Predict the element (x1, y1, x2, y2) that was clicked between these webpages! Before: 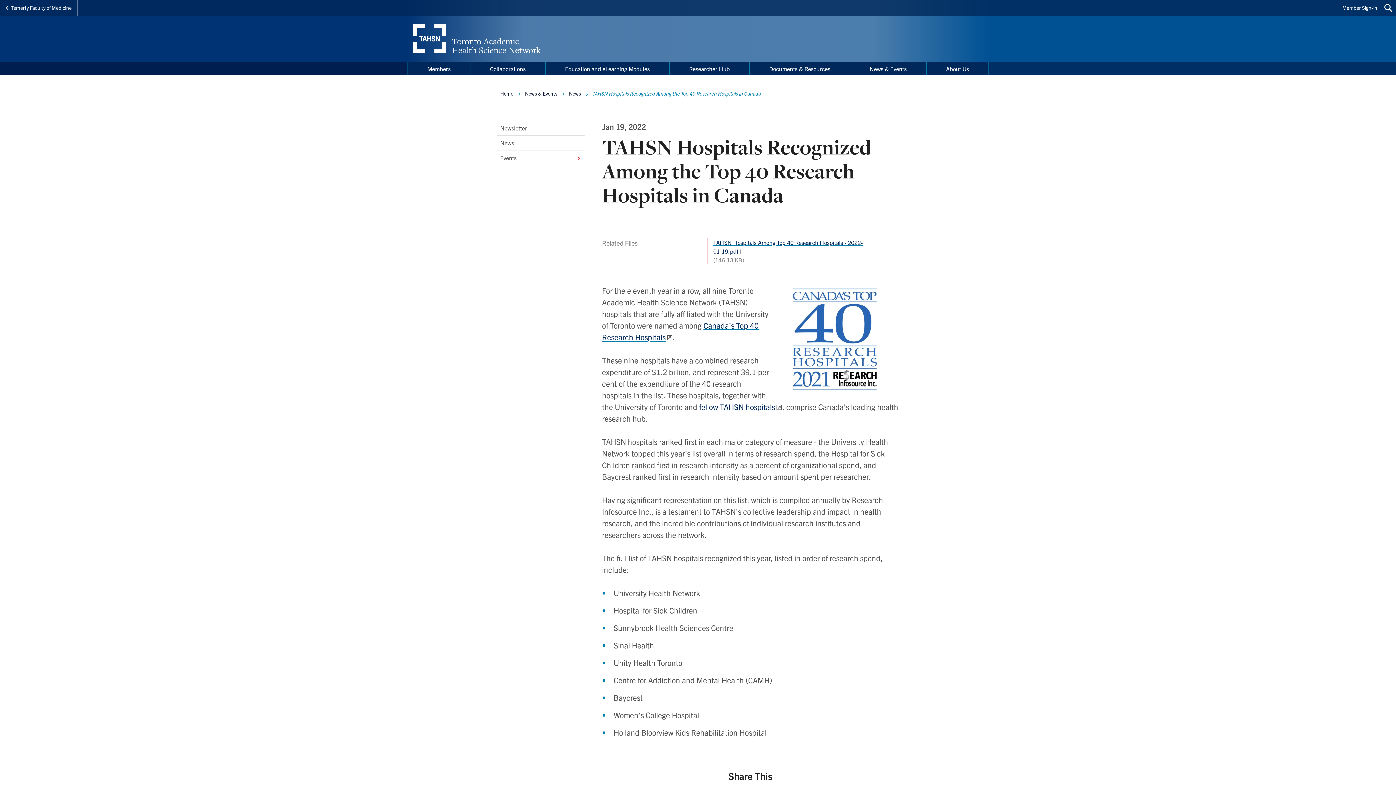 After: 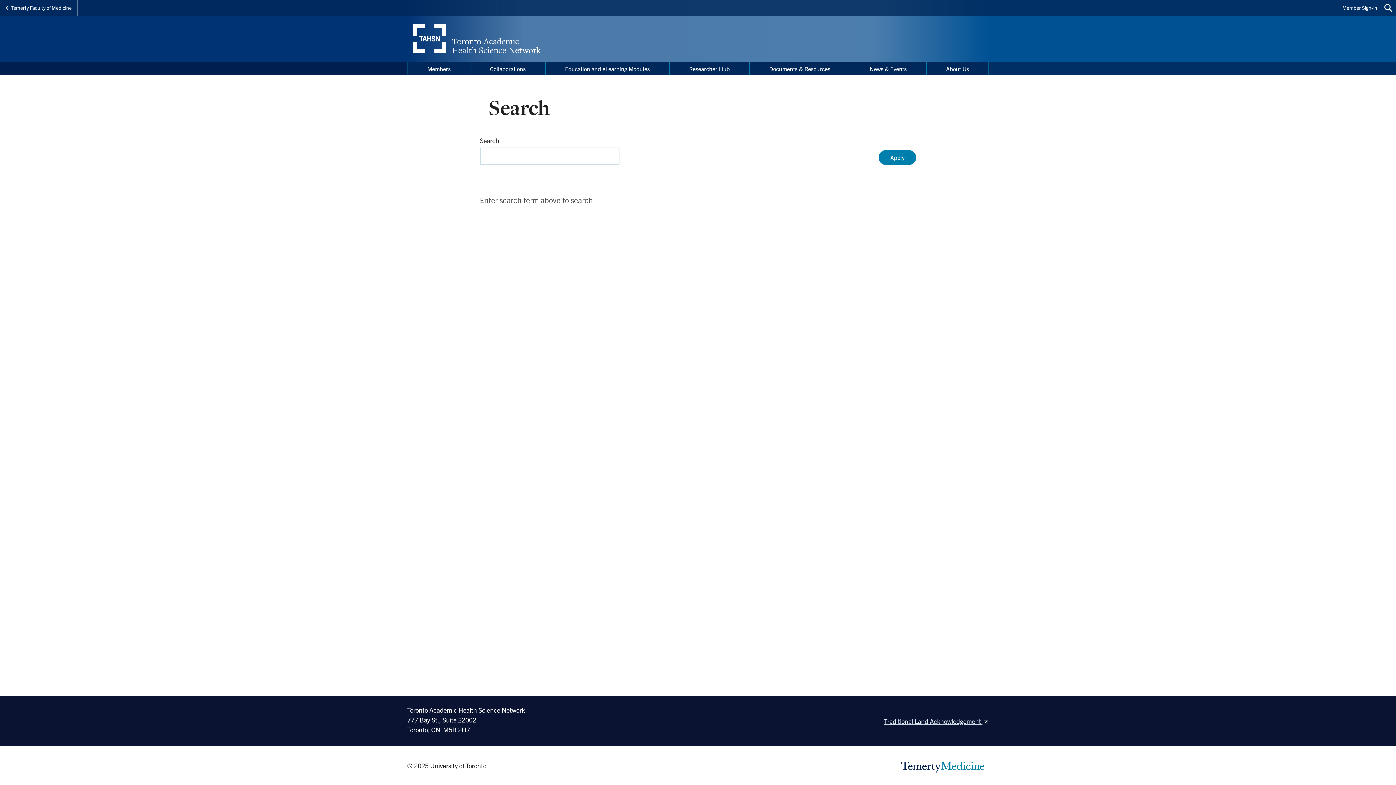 Action: label: Search this site bbox: (1380, 0, 1396, 15)